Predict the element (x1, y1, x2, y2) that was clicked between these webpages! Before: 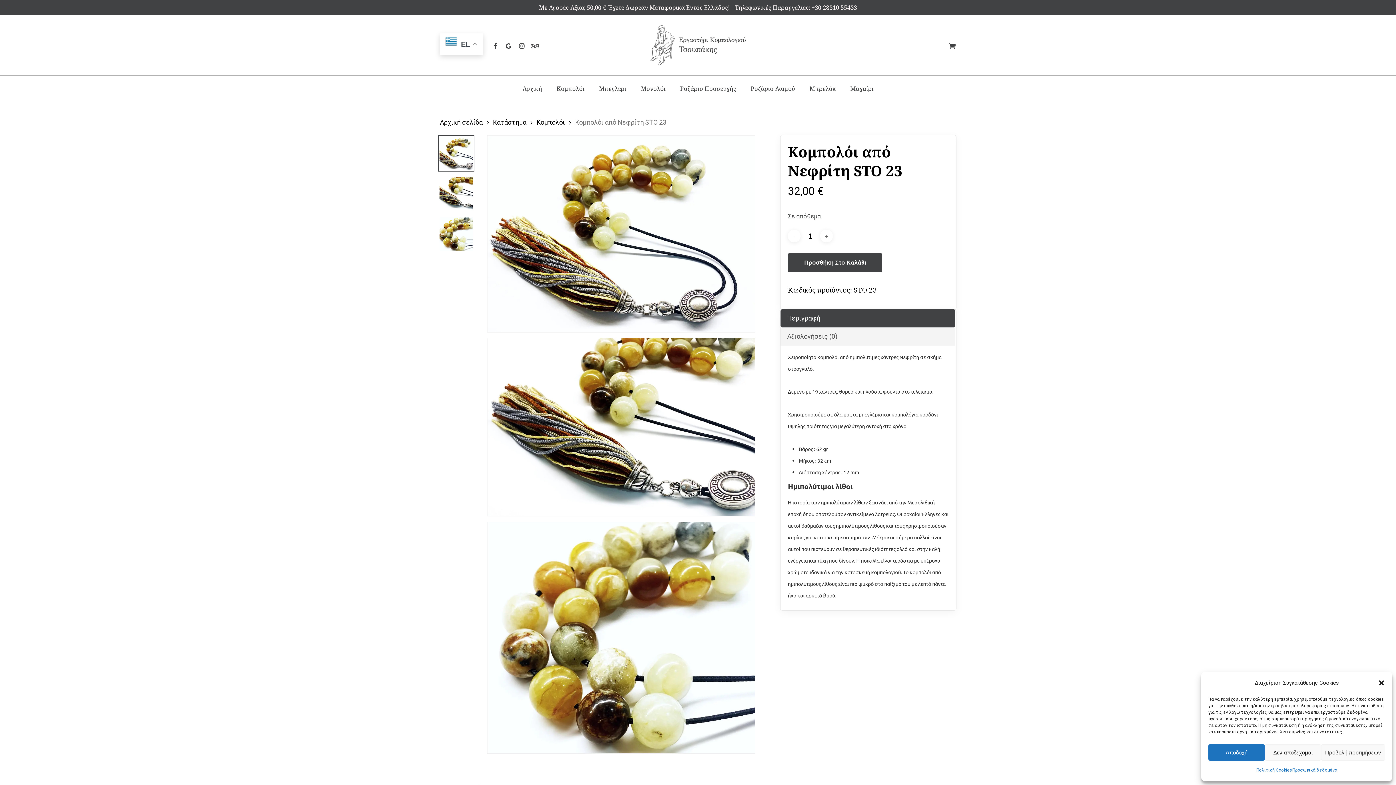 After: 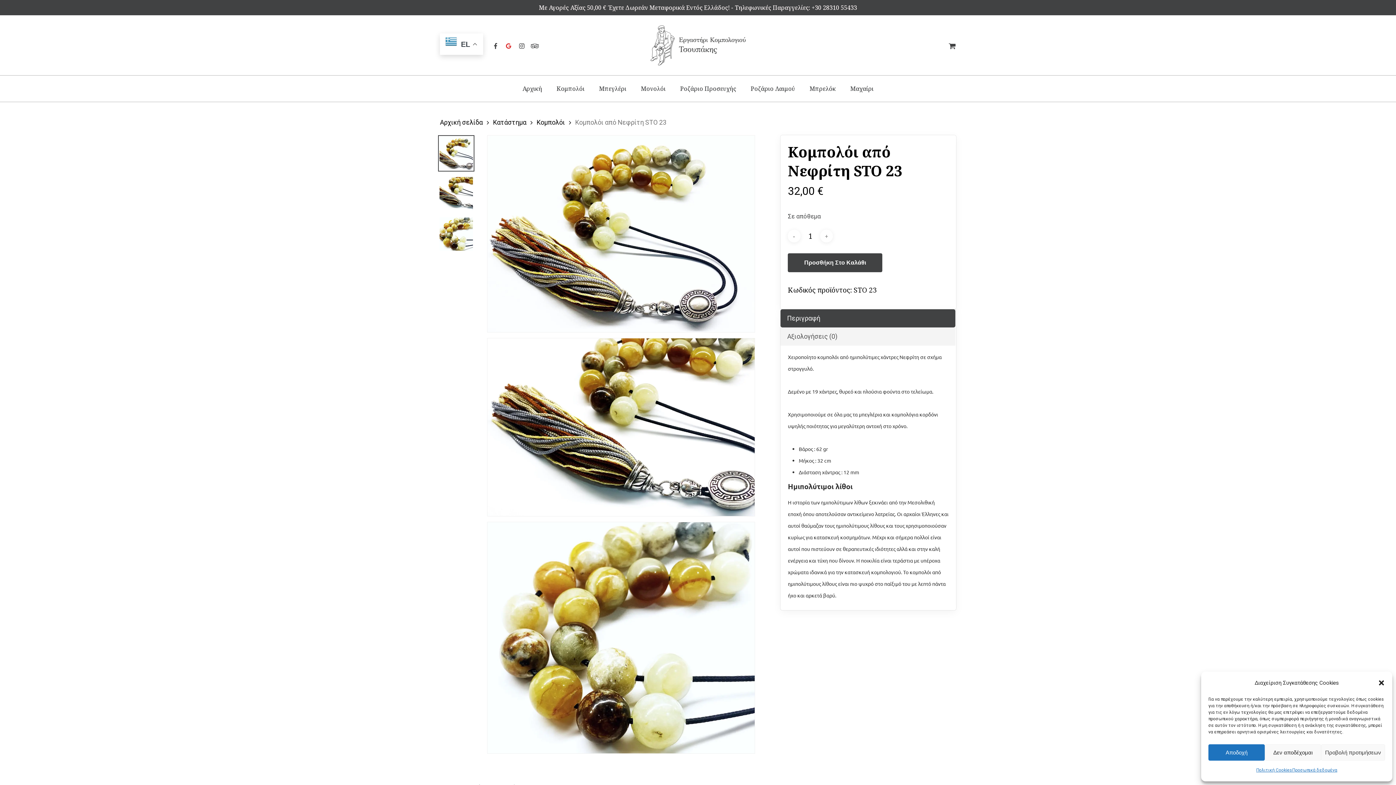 Action: bbox: (502, 41, 515, 49) label: Google-Plus